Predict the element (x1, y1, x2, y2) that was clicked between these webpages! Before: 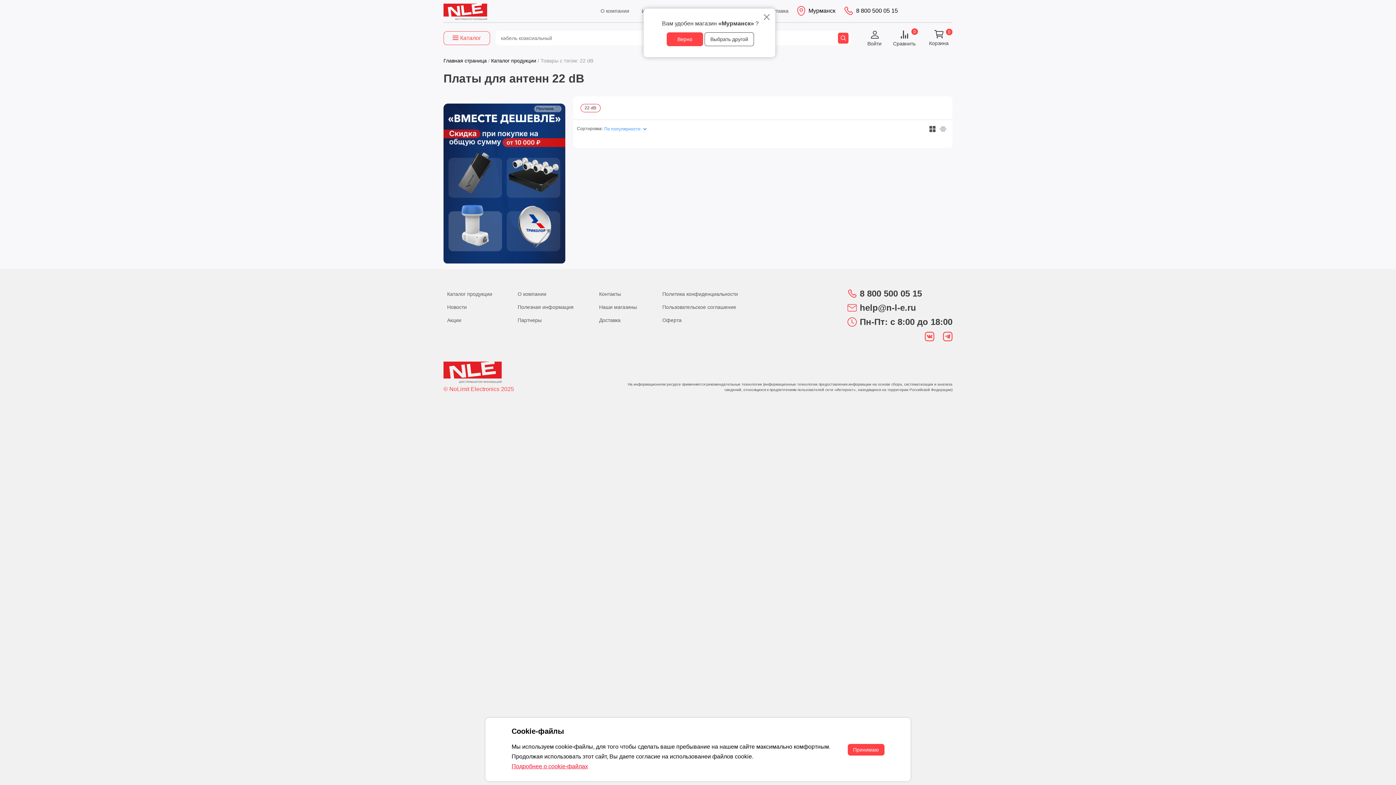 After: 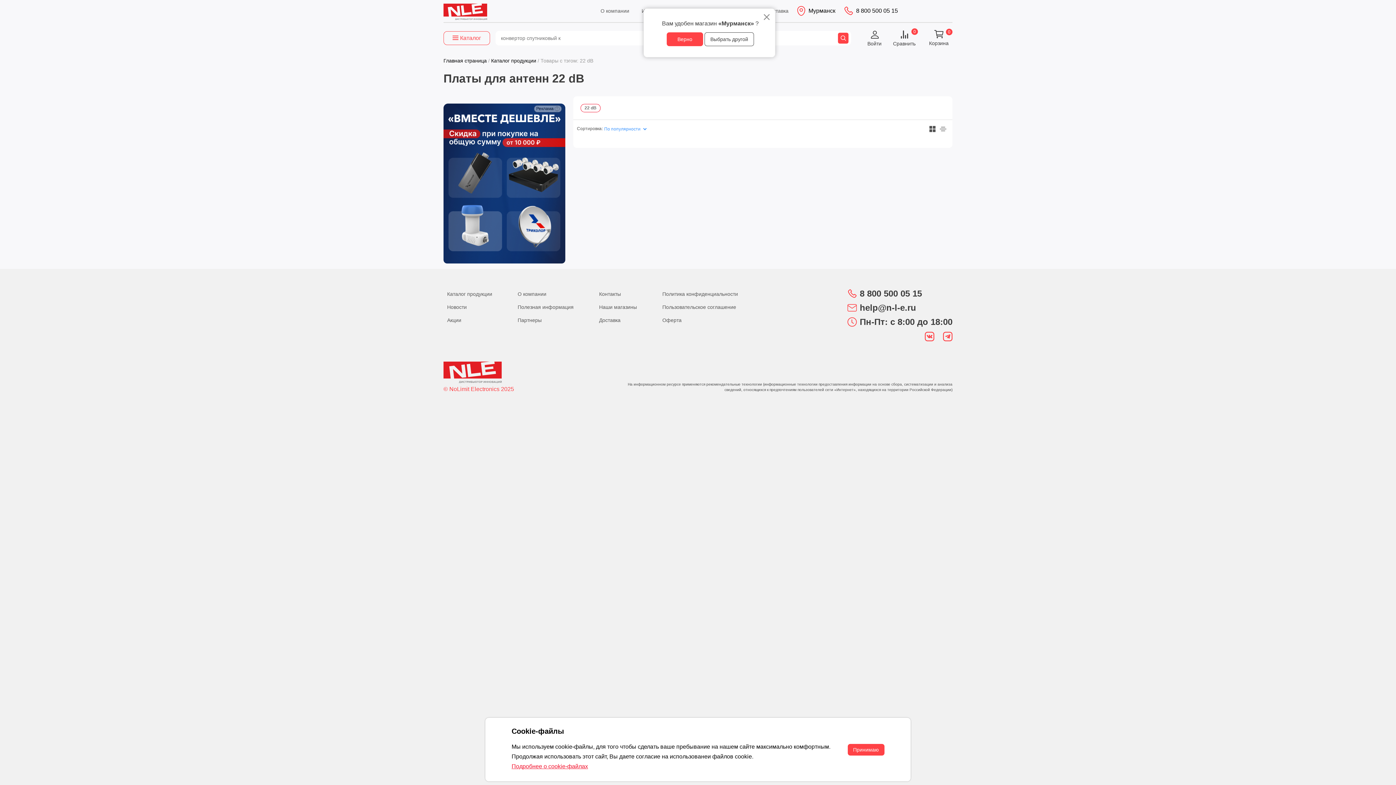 Action: bbox: (846, 301, 952, 314) label: help@n-l-e.ru